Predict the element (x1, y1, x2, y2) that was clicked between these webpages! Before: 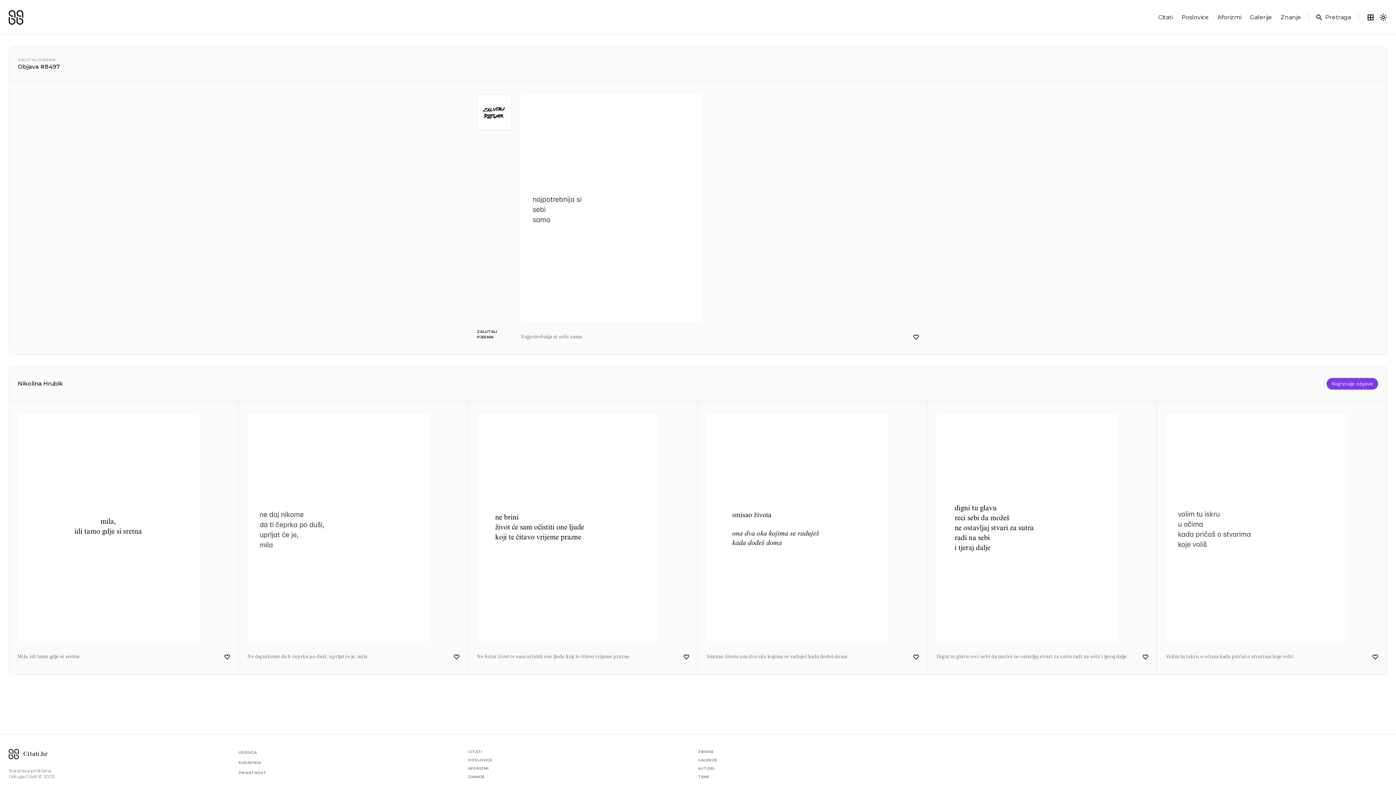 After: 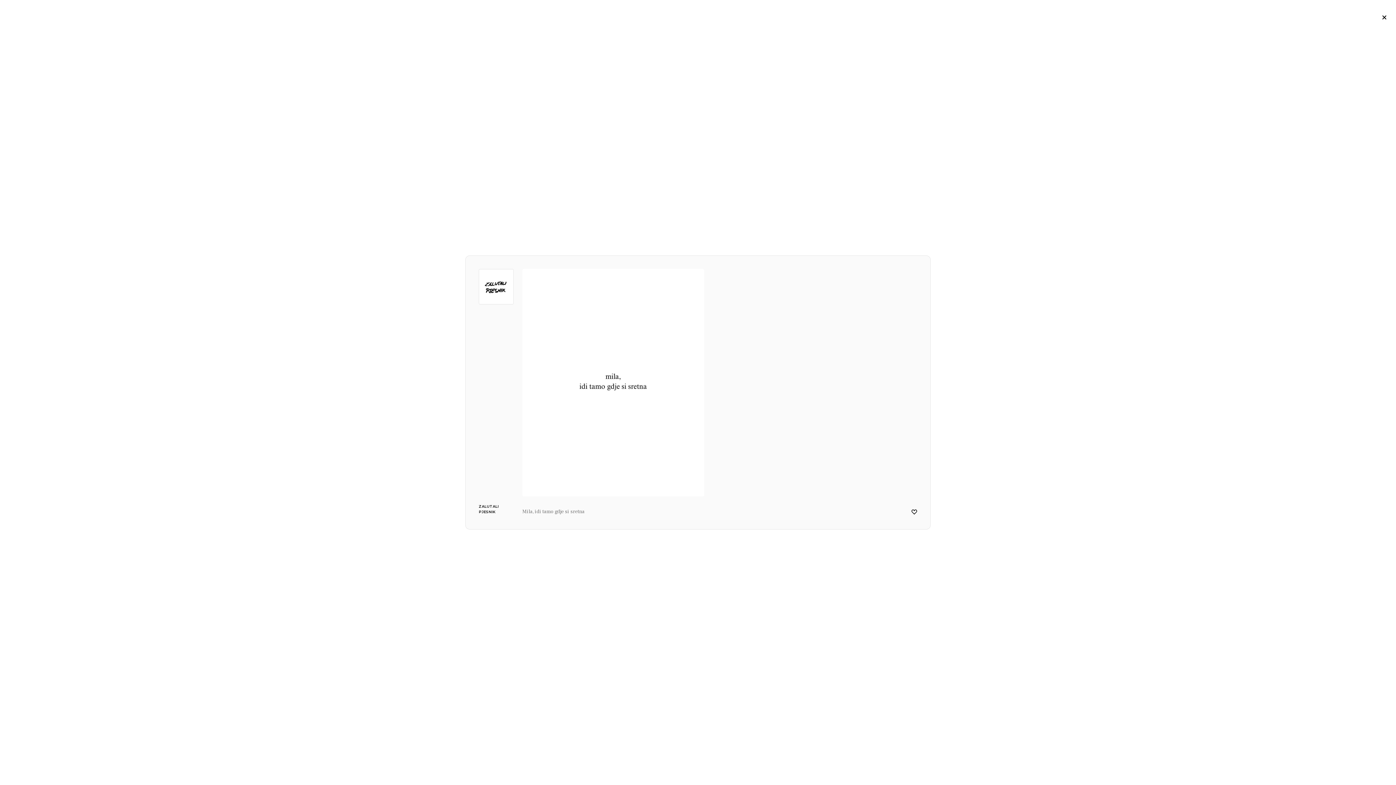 Action: label: Mila, idi tamo gdje si sretna bbox: (17, 653, 79, 660)